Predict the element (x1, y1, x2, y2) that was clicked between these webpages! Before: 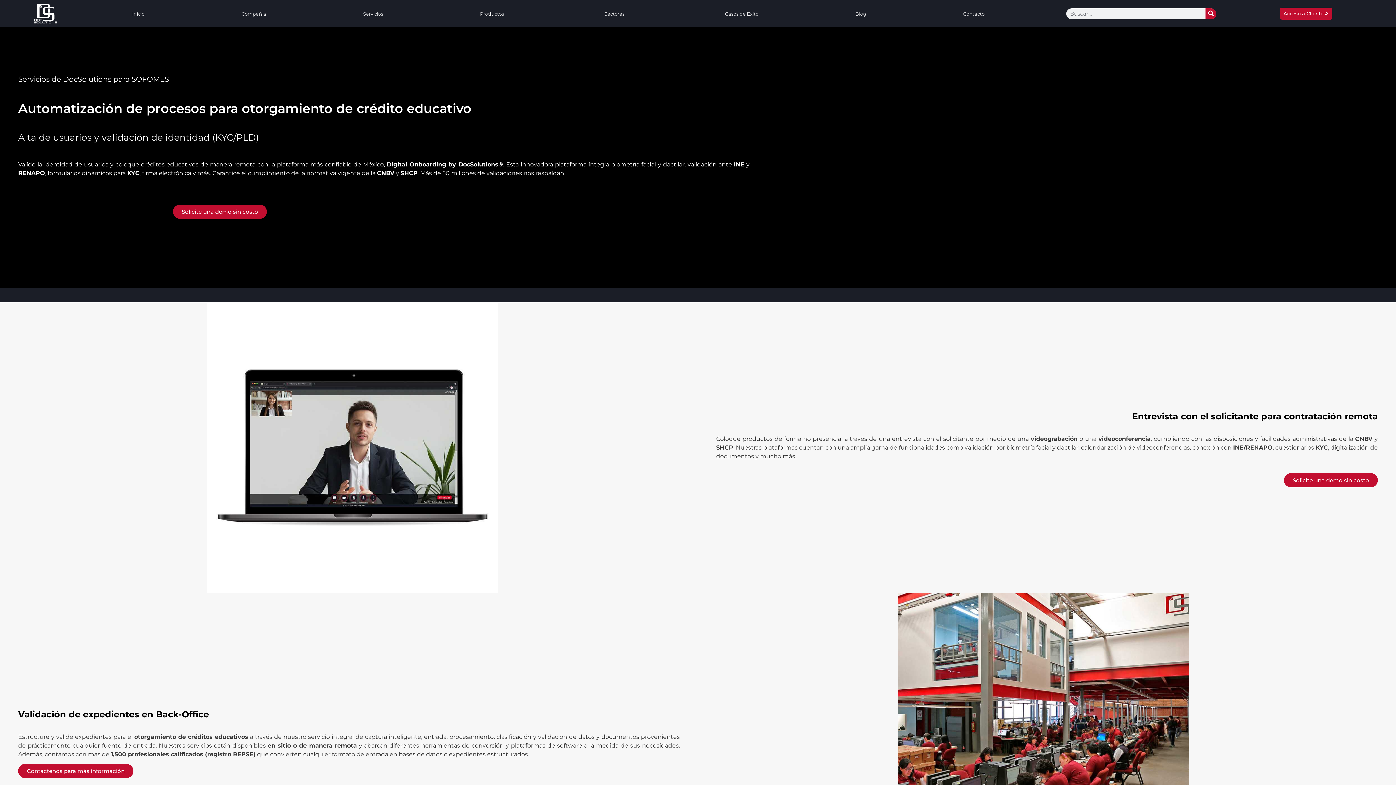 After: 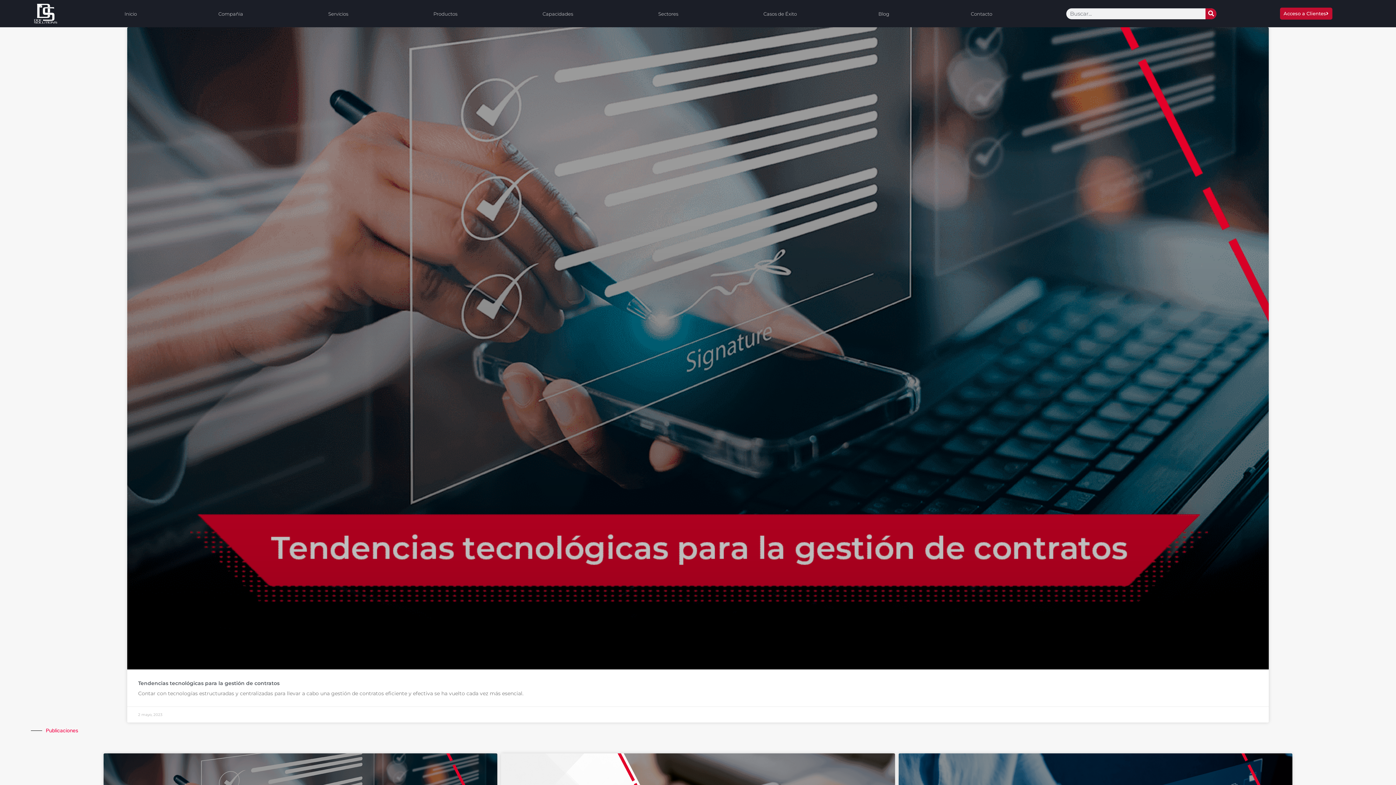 Action: bbox: (807, 6, 914, 20) label: Blog